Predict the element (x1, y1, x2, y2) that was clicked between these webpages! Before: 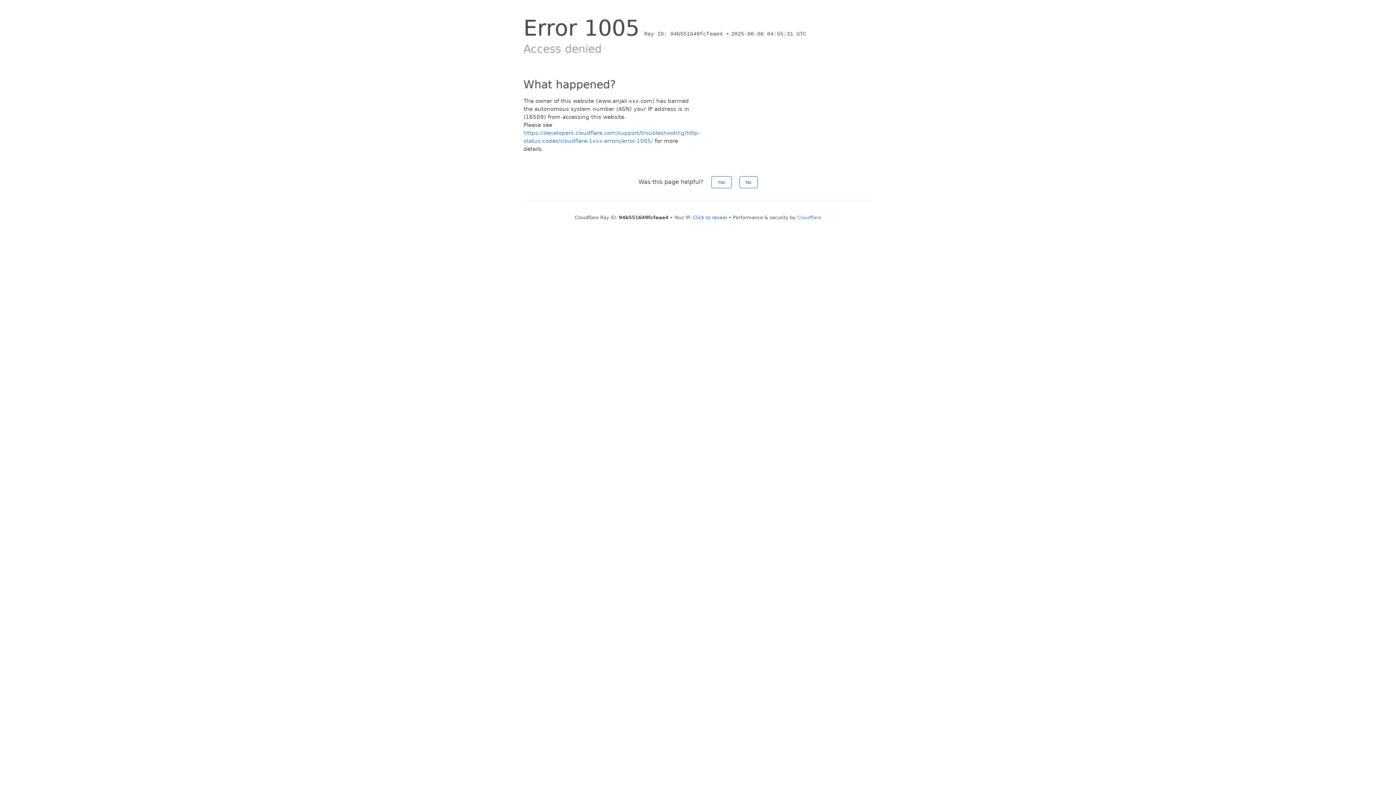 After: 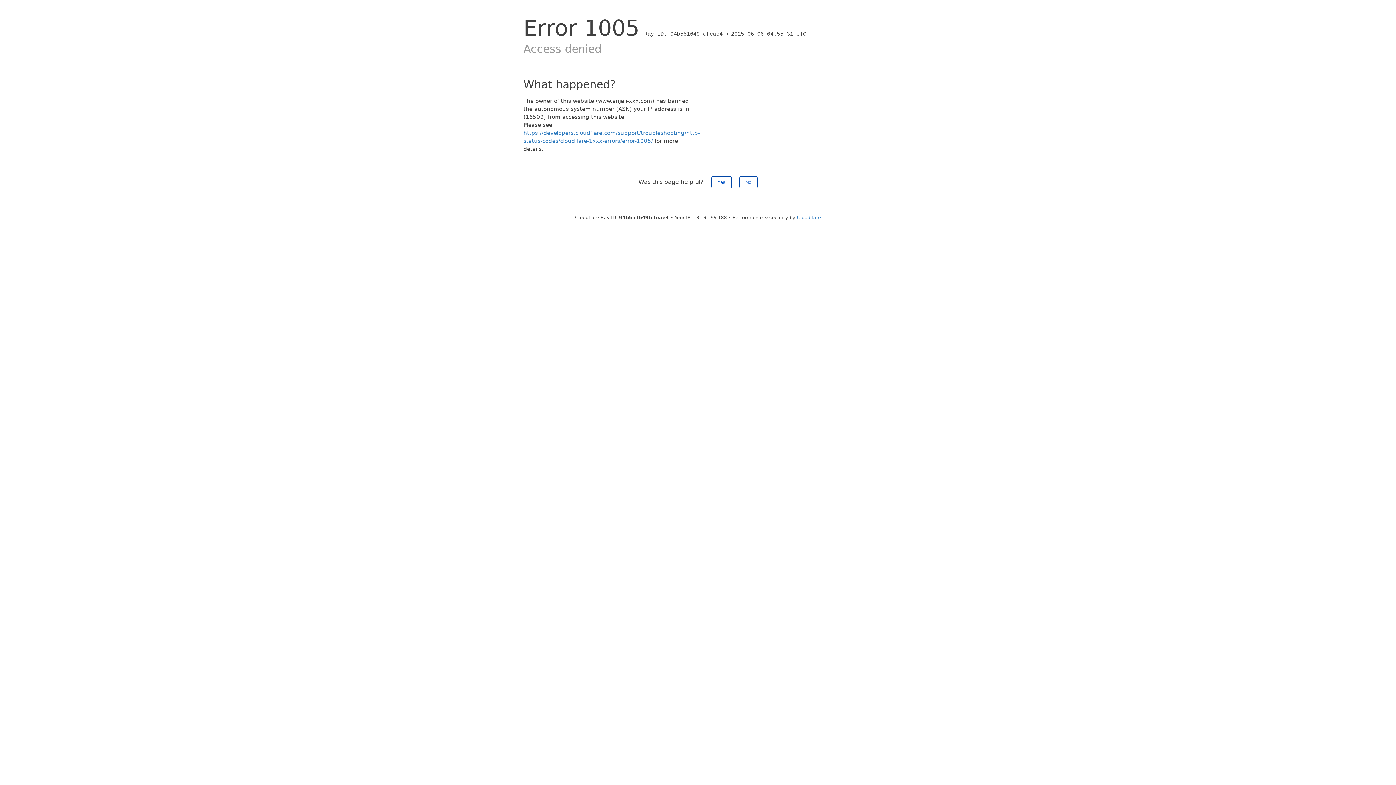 Action: label: Click to reveal bbox: (693, 214, 727, 220)